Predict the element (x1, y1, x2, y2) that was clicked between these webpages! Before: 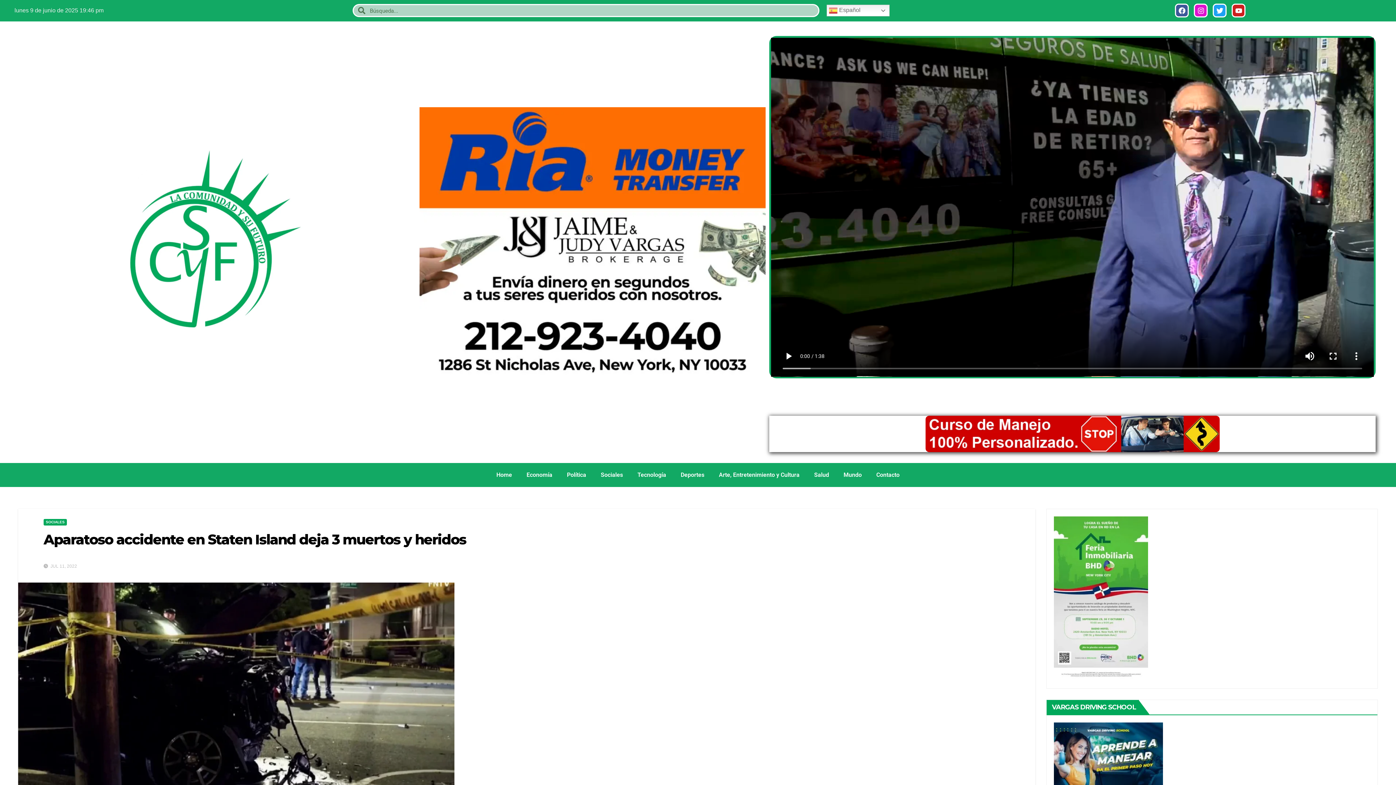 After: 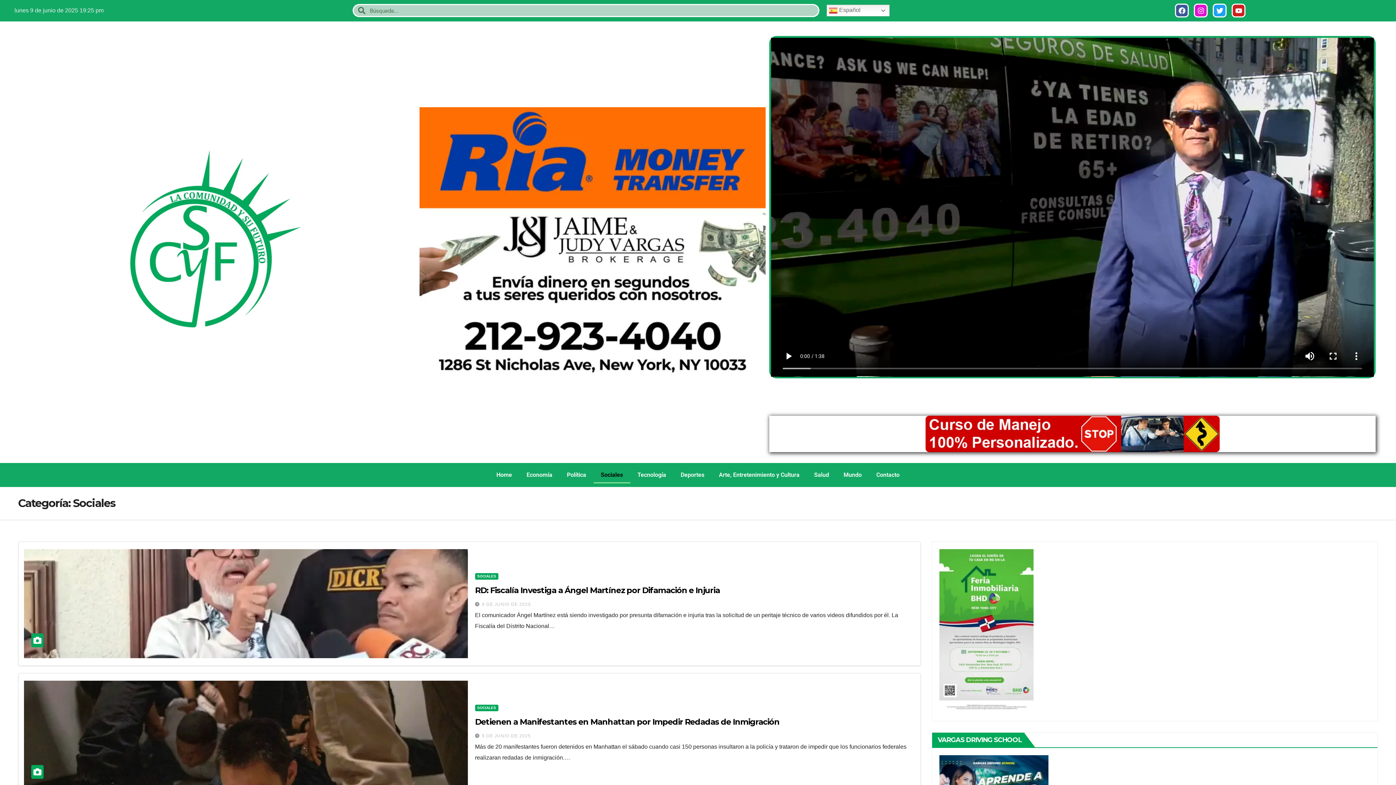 Action: label: SOCIALES bbox: (43, 519, 66, 525)